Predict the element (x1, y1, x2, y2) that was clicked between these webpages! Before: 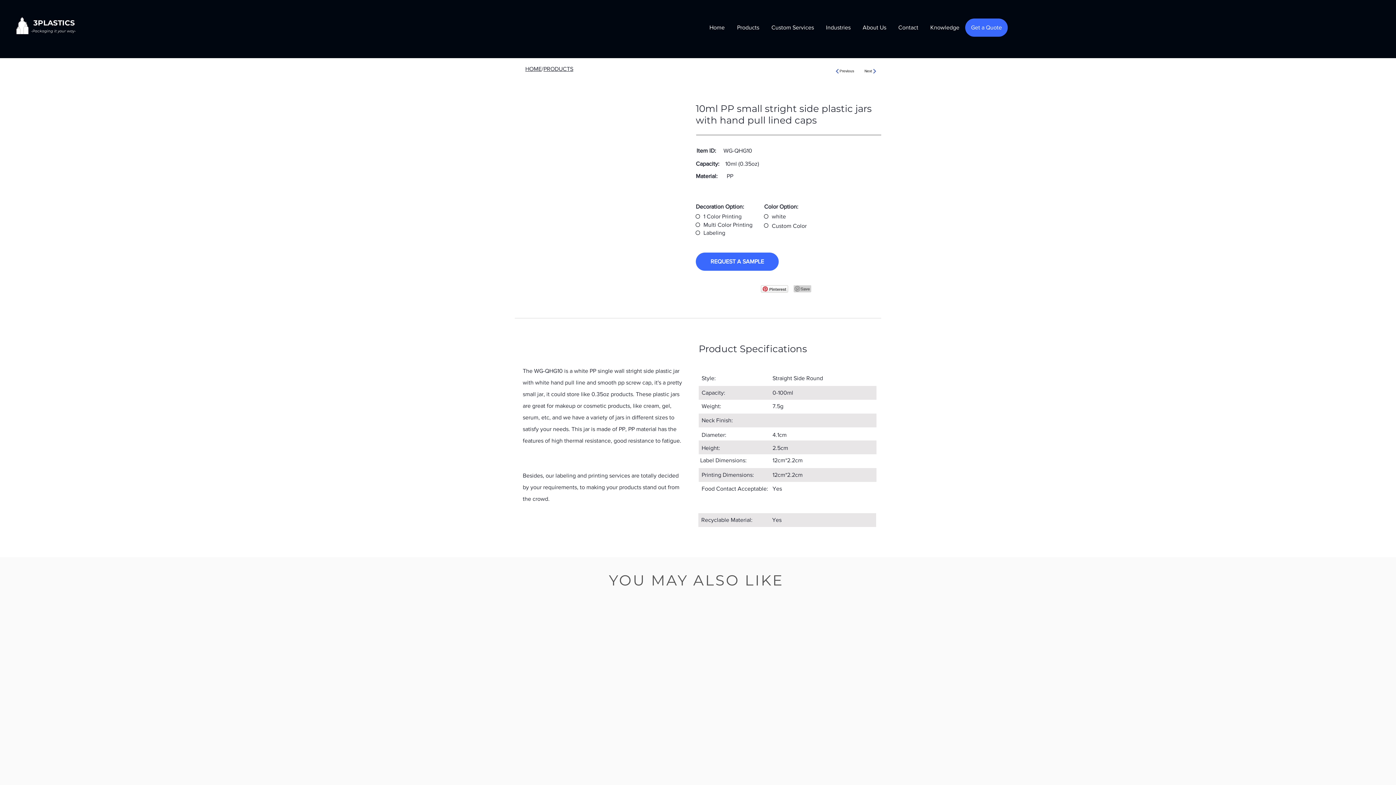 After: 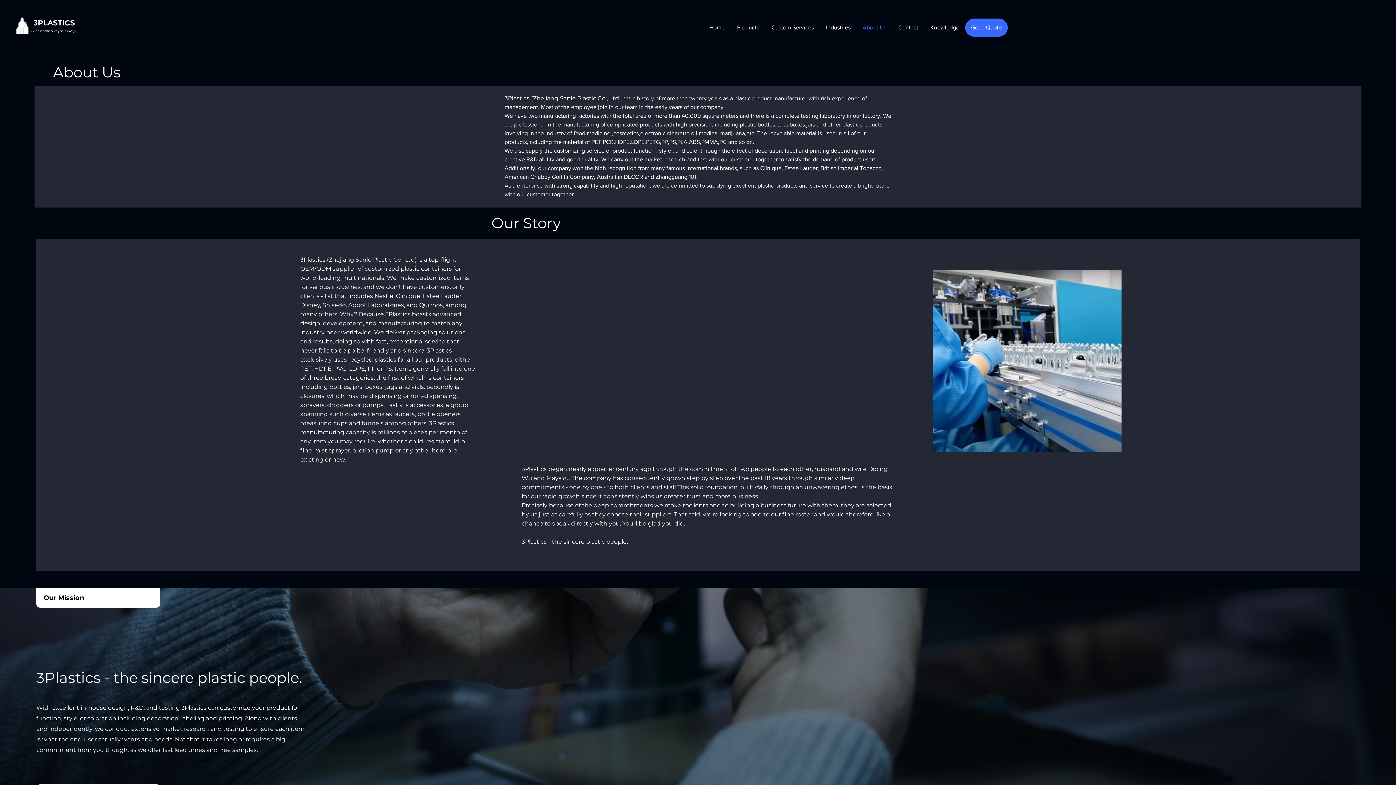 Action: label: About Us bbox: (856, 18, 892, 36)